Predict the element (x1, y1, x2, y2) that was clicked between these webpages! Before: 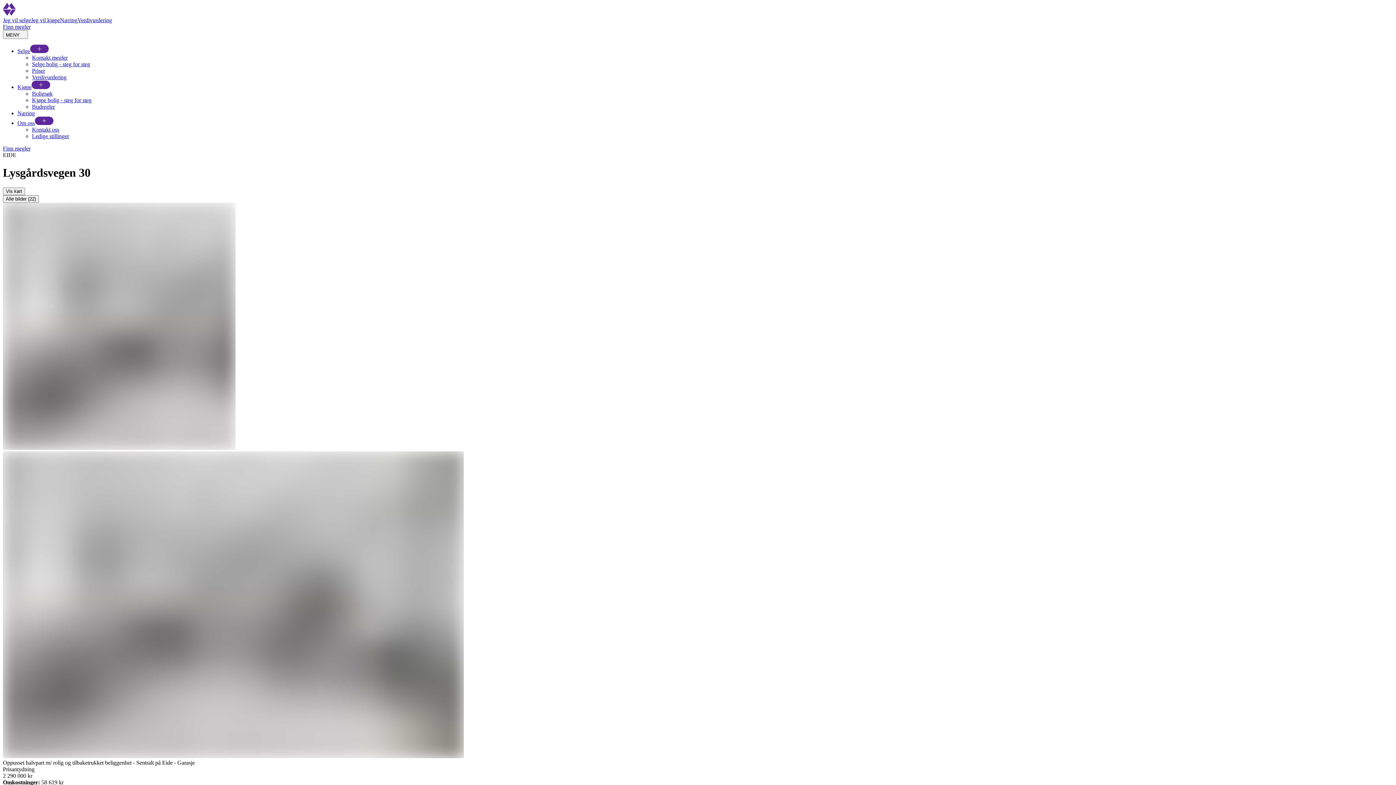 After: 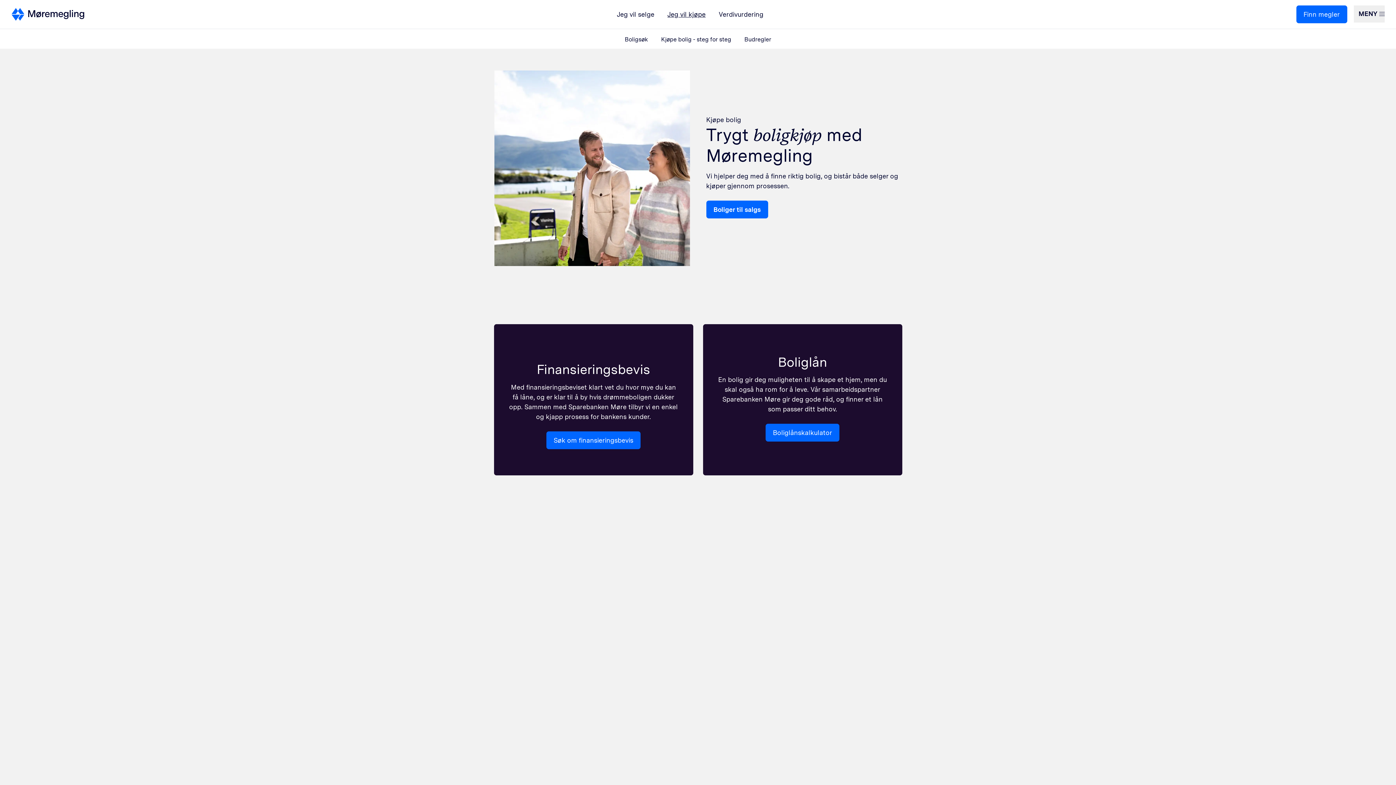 Action: label: Jeg vil kjøpe bbox: (30, 17, 60, 23)